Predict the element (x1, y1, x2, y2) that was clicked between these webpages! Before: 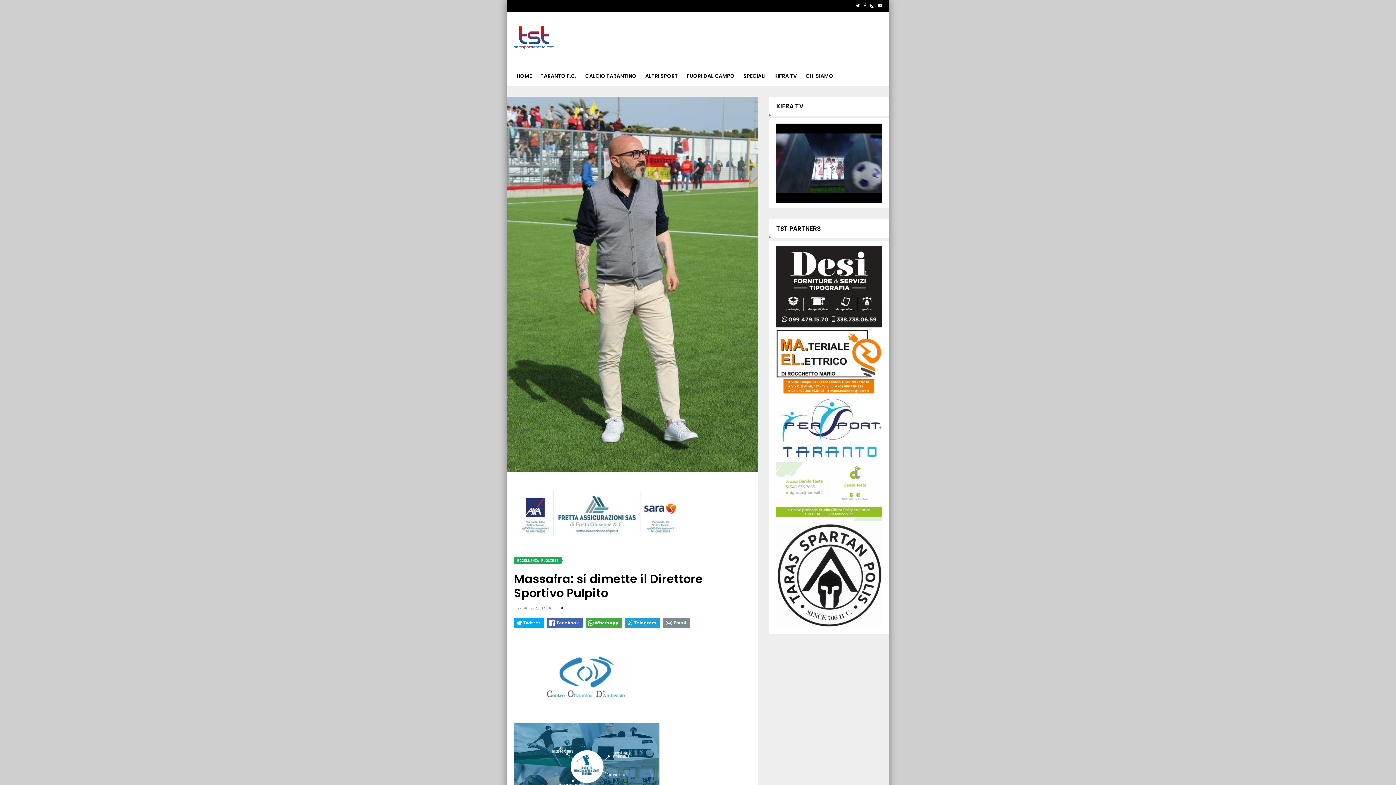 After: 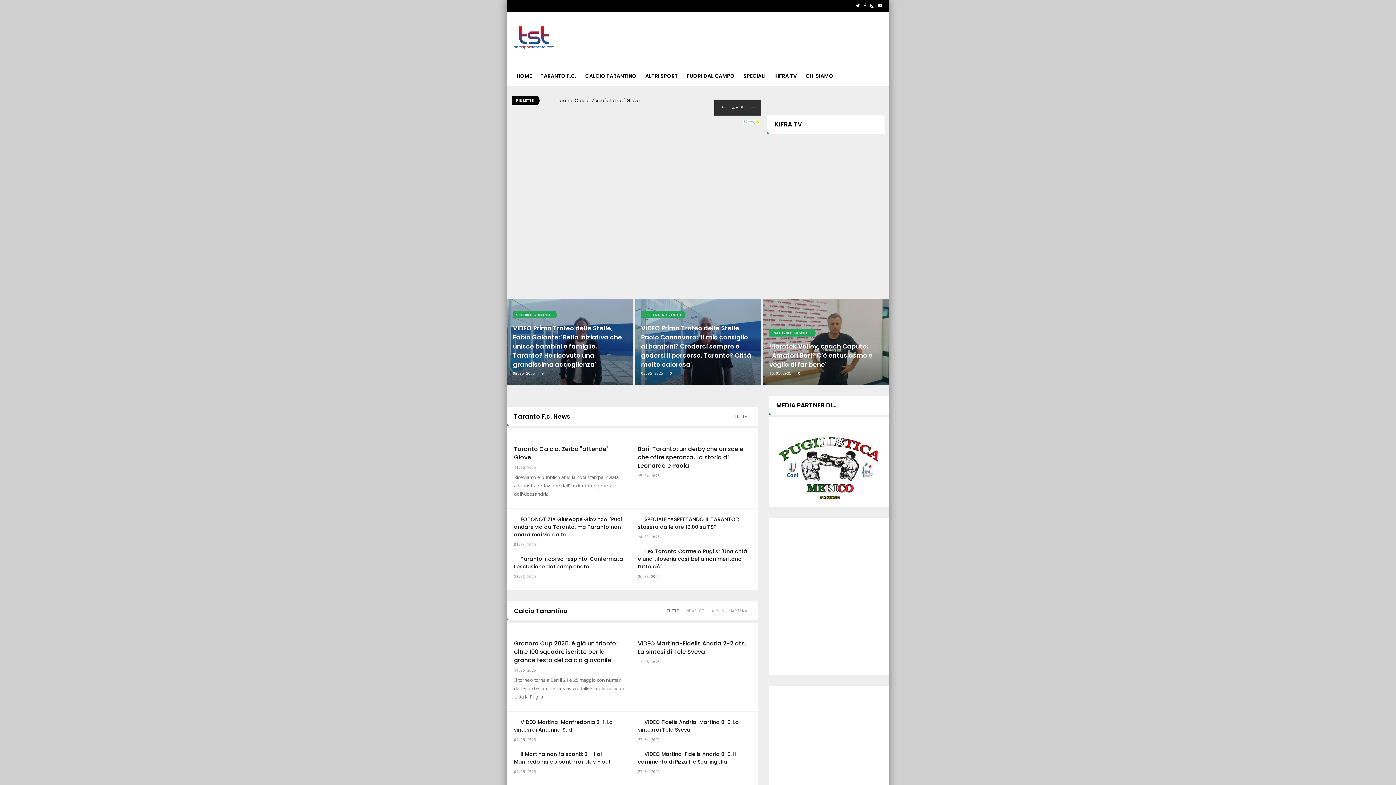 Action: bbox: (512, 11, 556, 66)